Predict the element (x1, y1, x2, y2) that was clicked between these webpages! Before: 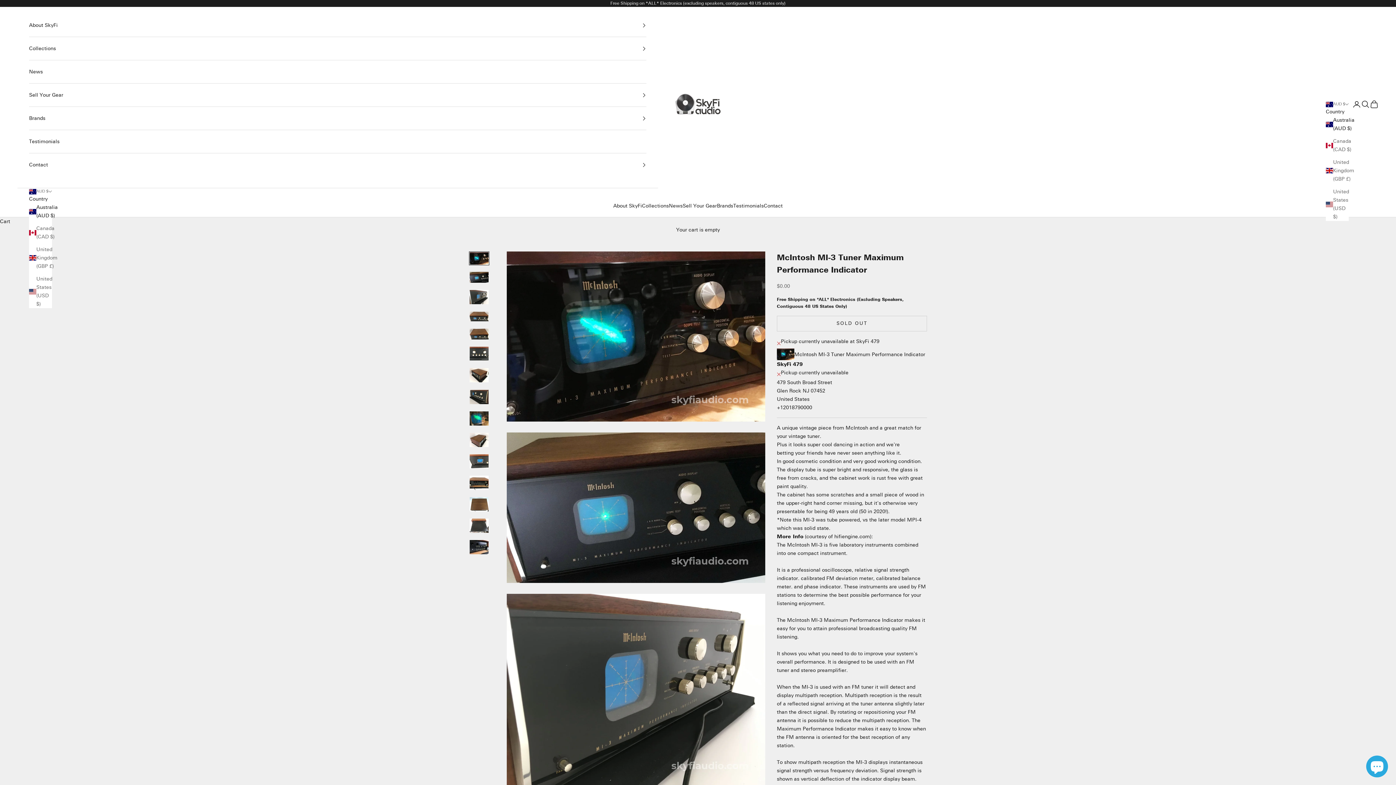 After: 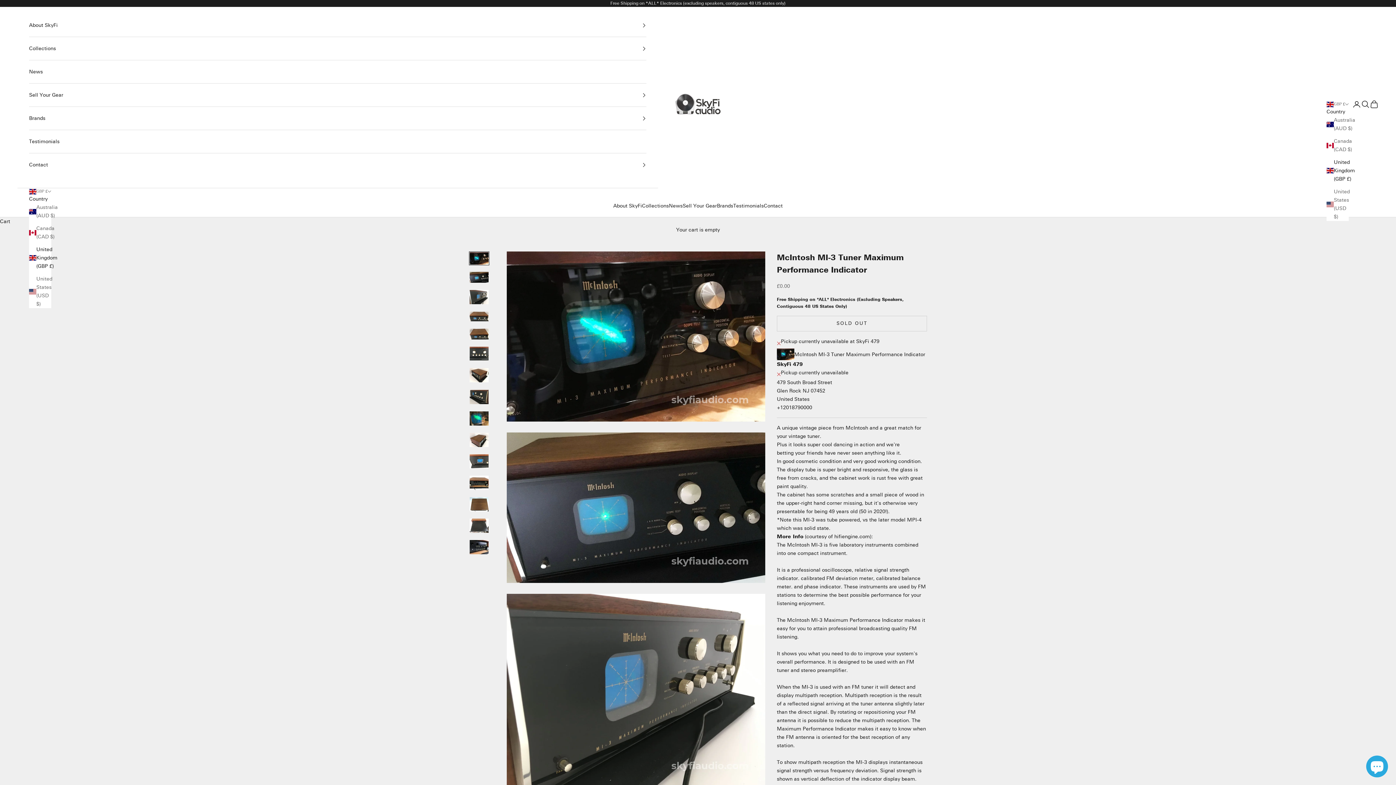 Action: label: United Kingdom (GBP £) bbox: (1326, 158, 1349, 183)